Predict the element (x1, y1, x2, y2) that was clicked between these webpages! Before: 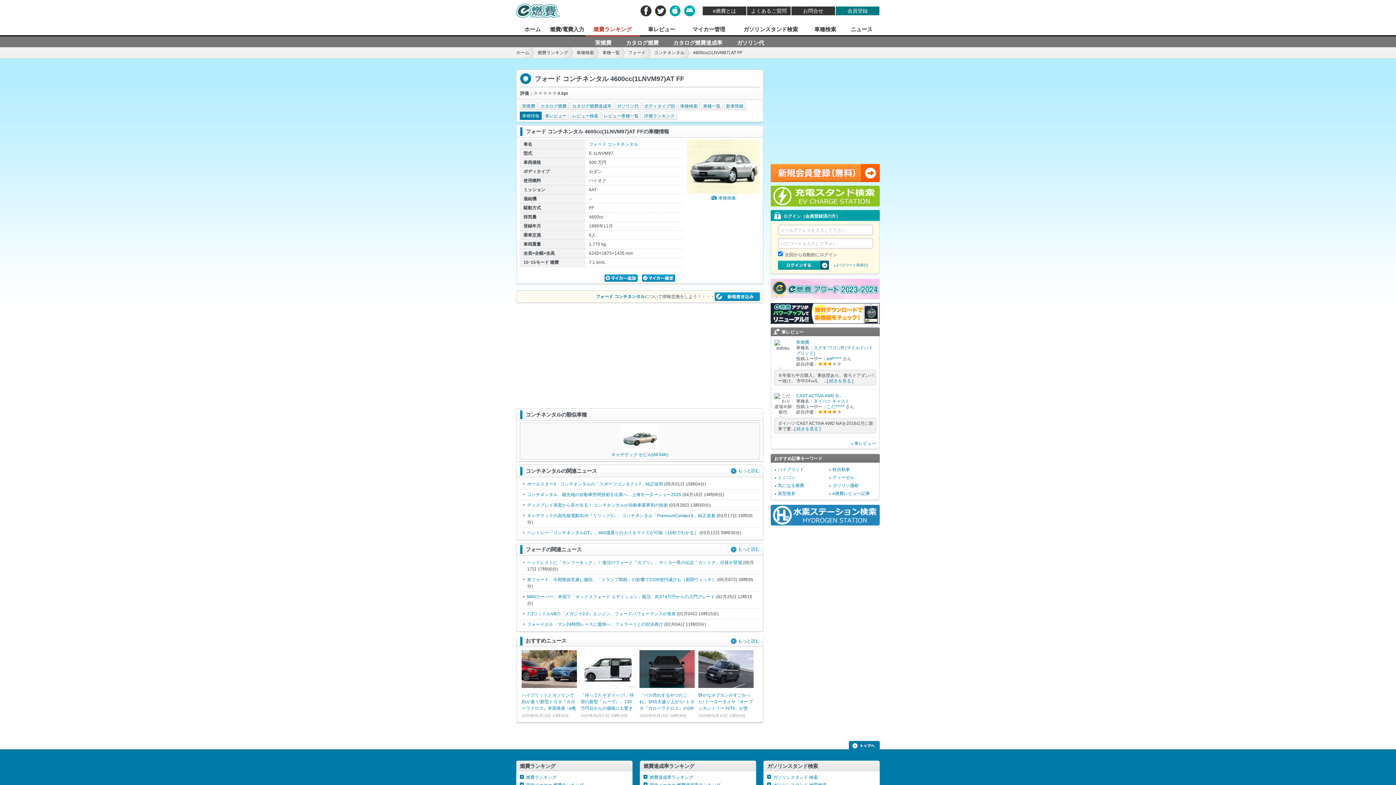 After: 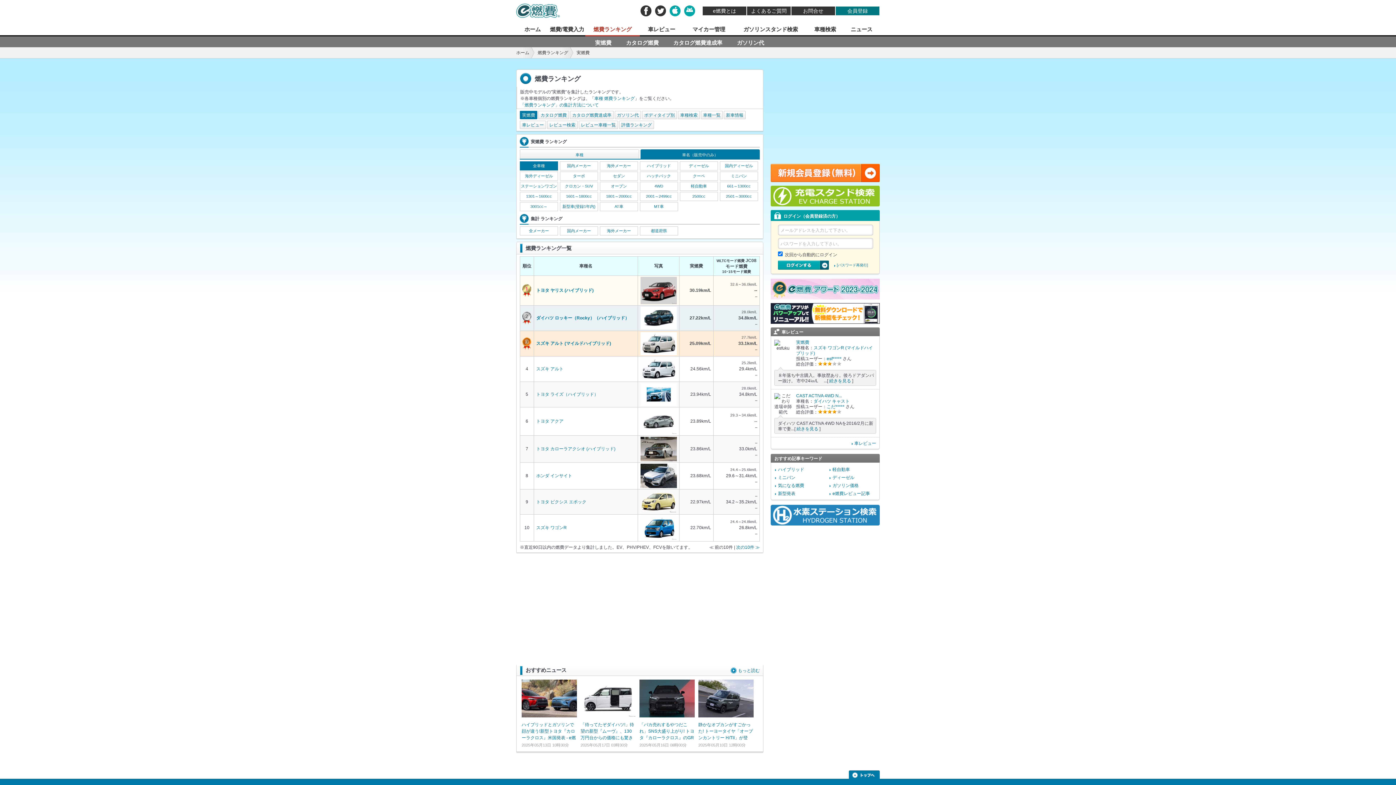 Action: bbox: (526, 775, 556, 780) label: 燃費ランキング